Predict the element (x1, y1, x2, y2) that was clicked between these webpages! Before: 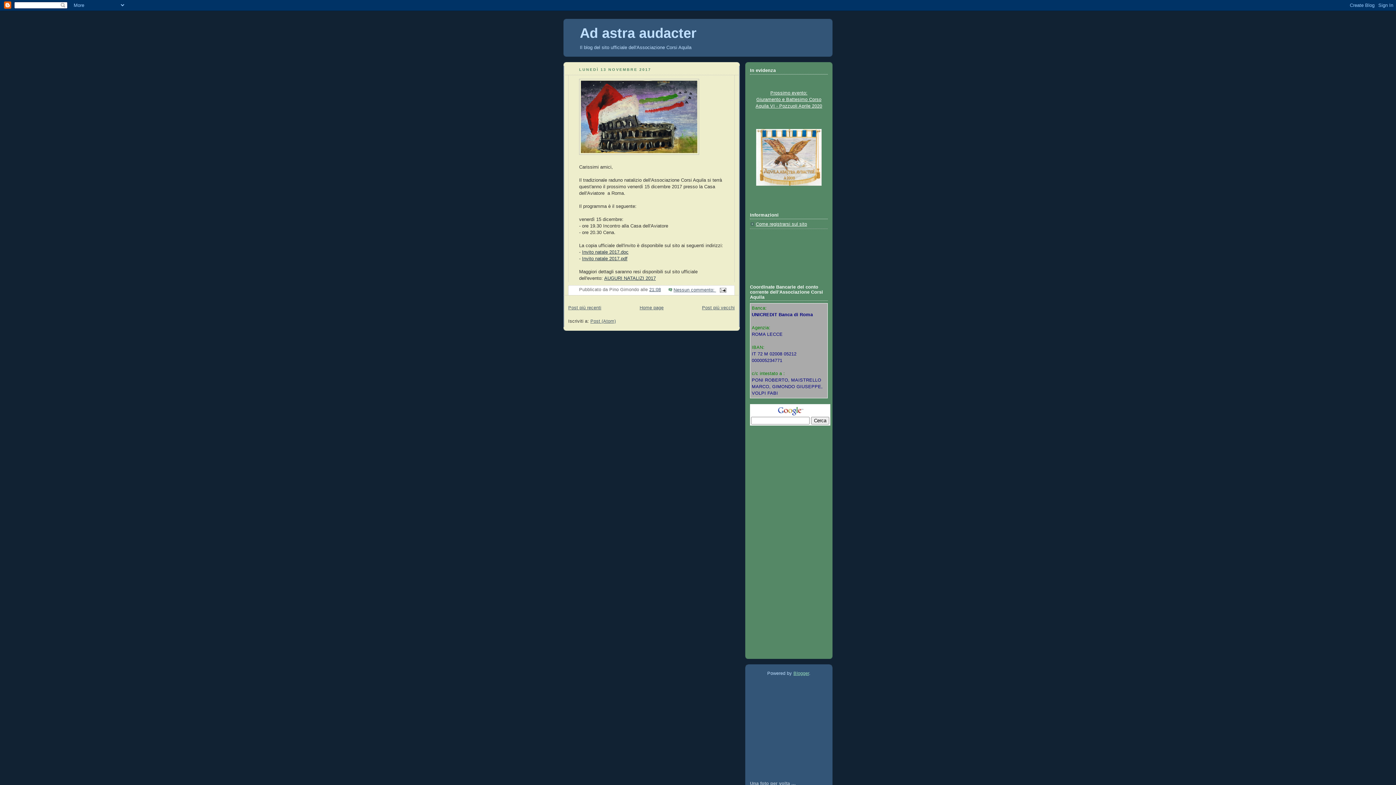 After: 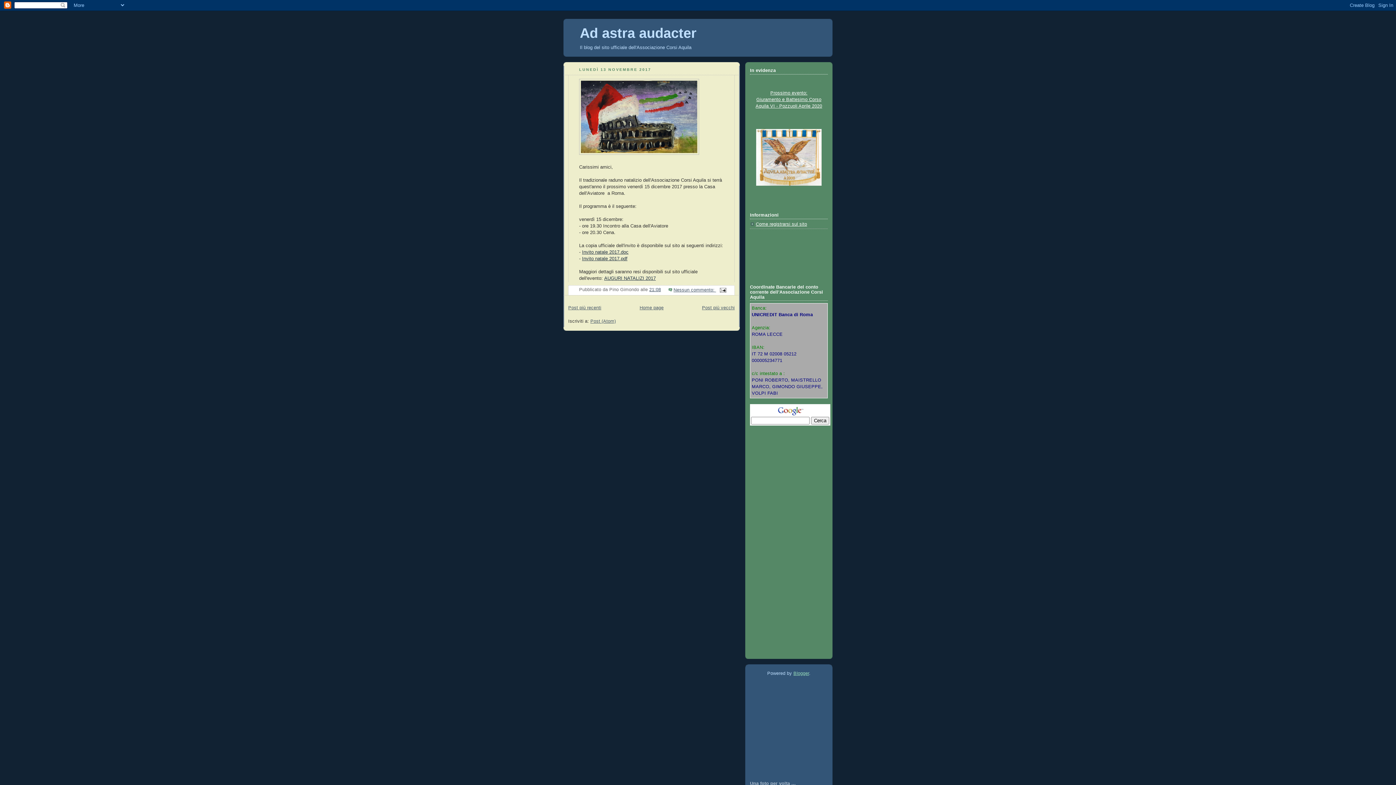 Action: bbox: (582, 255, 627, 261) label: Invito natale 2017.pdf